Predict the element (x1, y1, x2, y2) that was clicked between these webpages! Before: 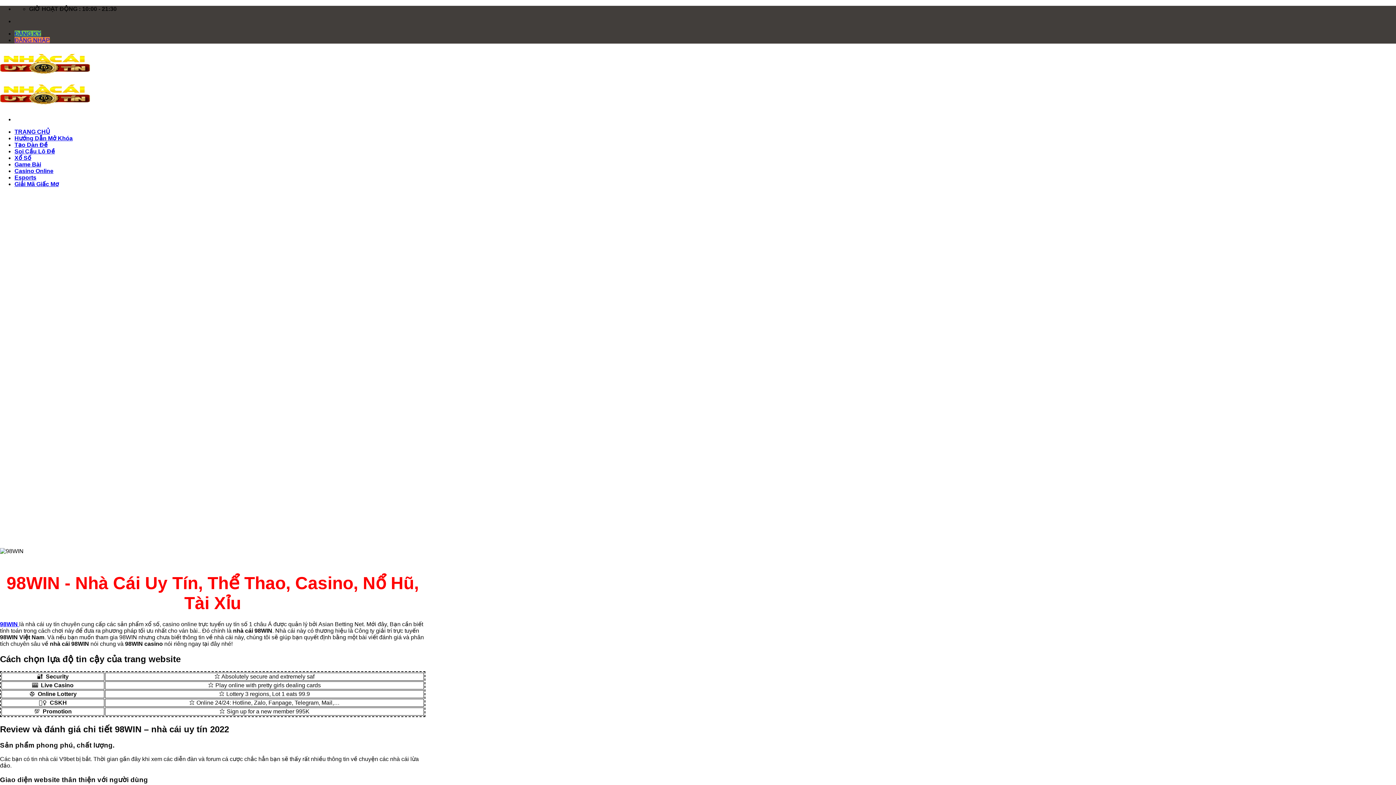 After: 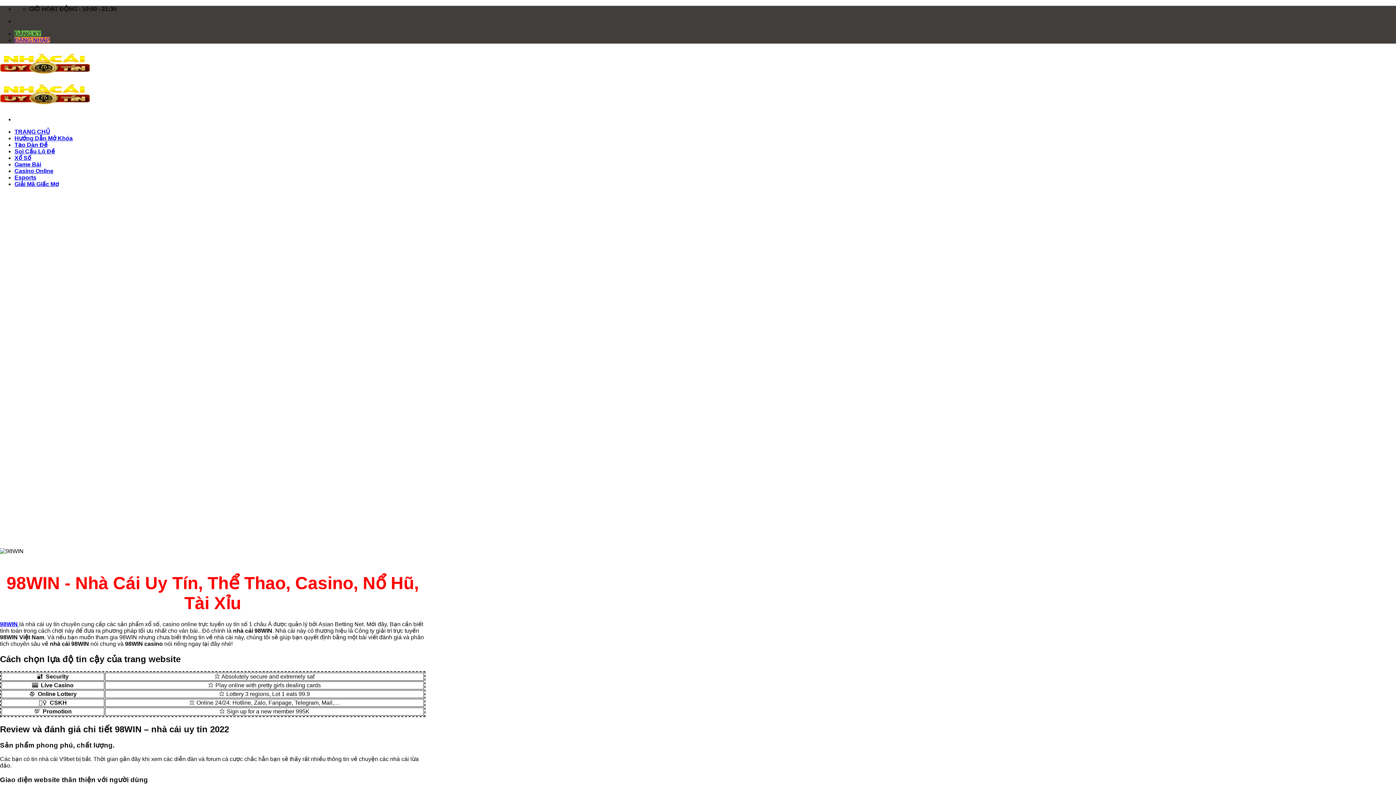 Action: label: ĐĂNG KÝ bbox: (14, 30, 41, 36)